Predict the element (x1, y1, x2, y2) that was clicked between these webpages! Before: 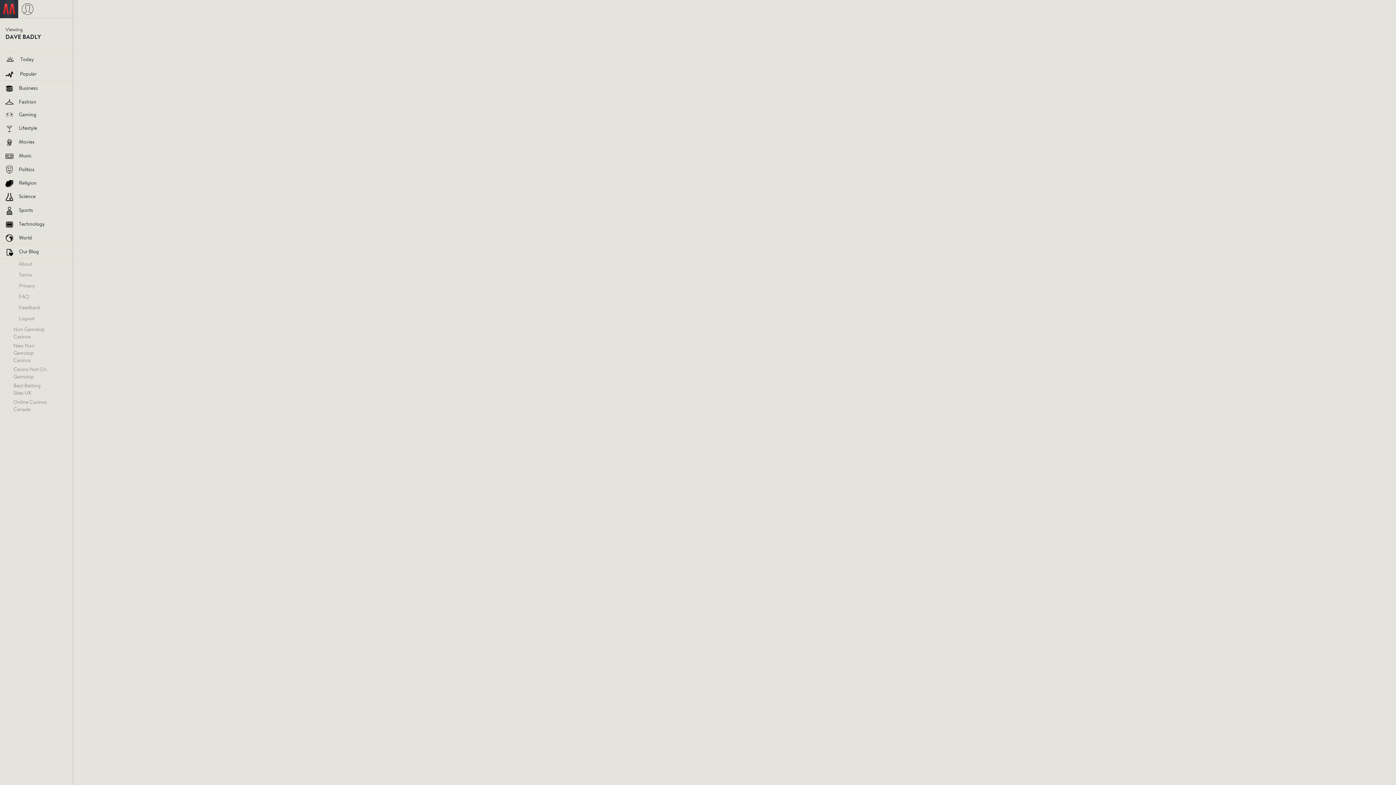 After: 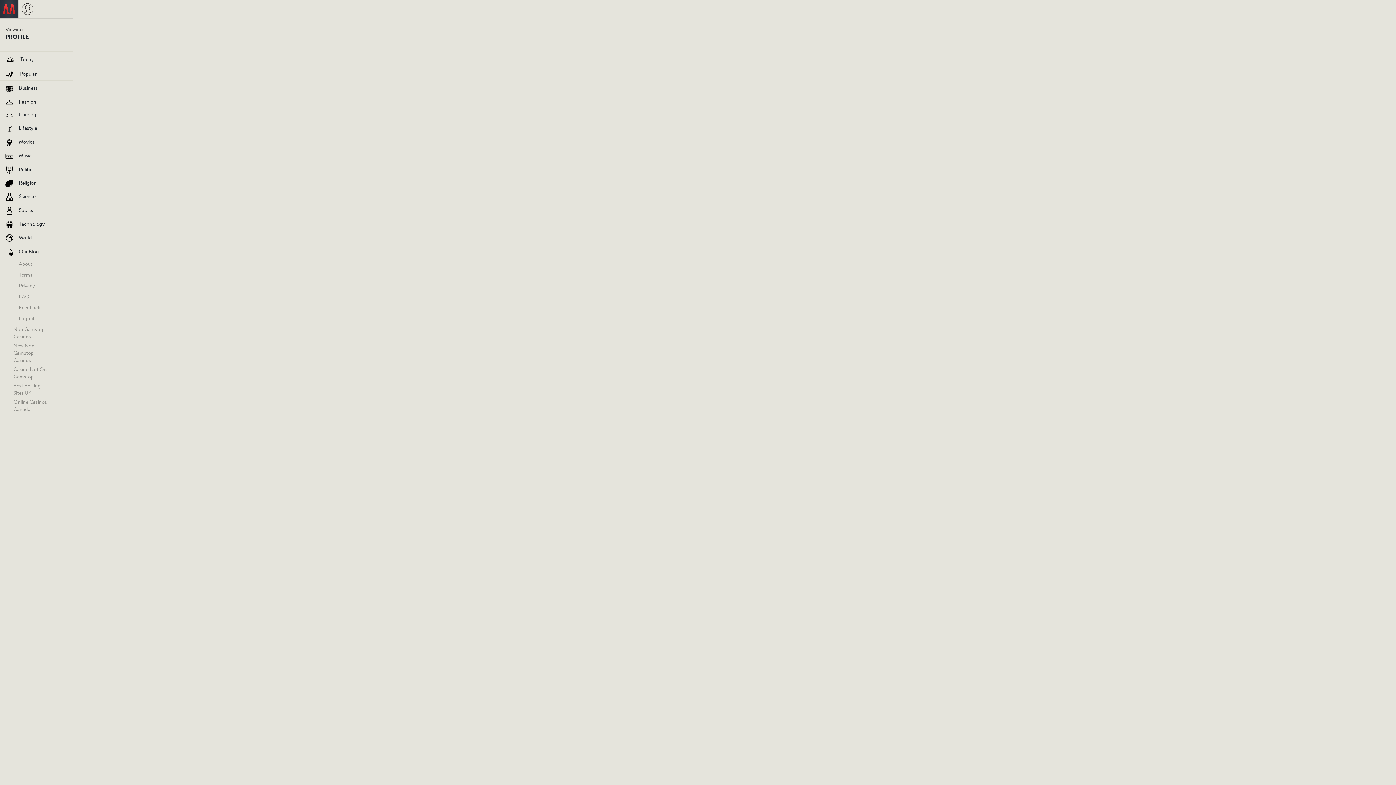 Action: bbox: (90, 682, 105, 697)